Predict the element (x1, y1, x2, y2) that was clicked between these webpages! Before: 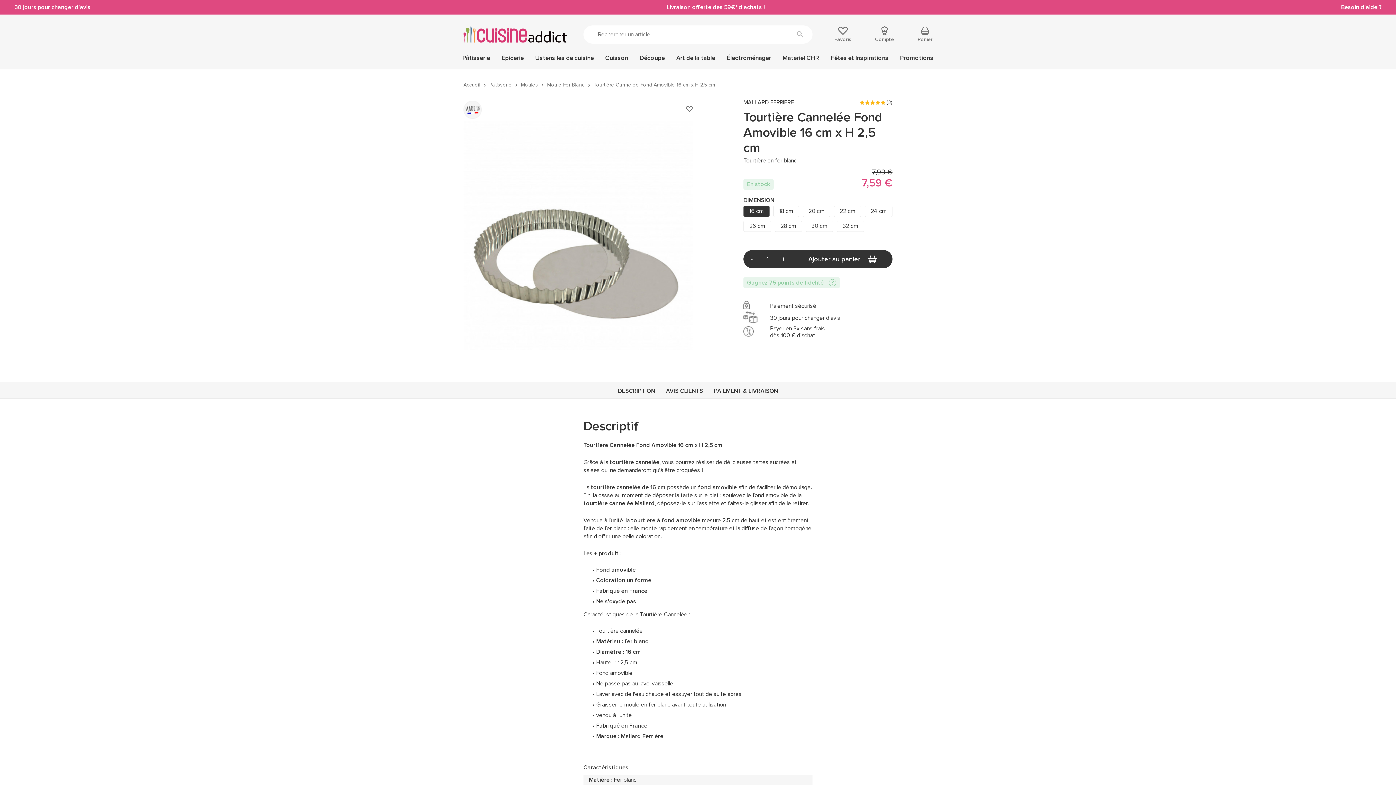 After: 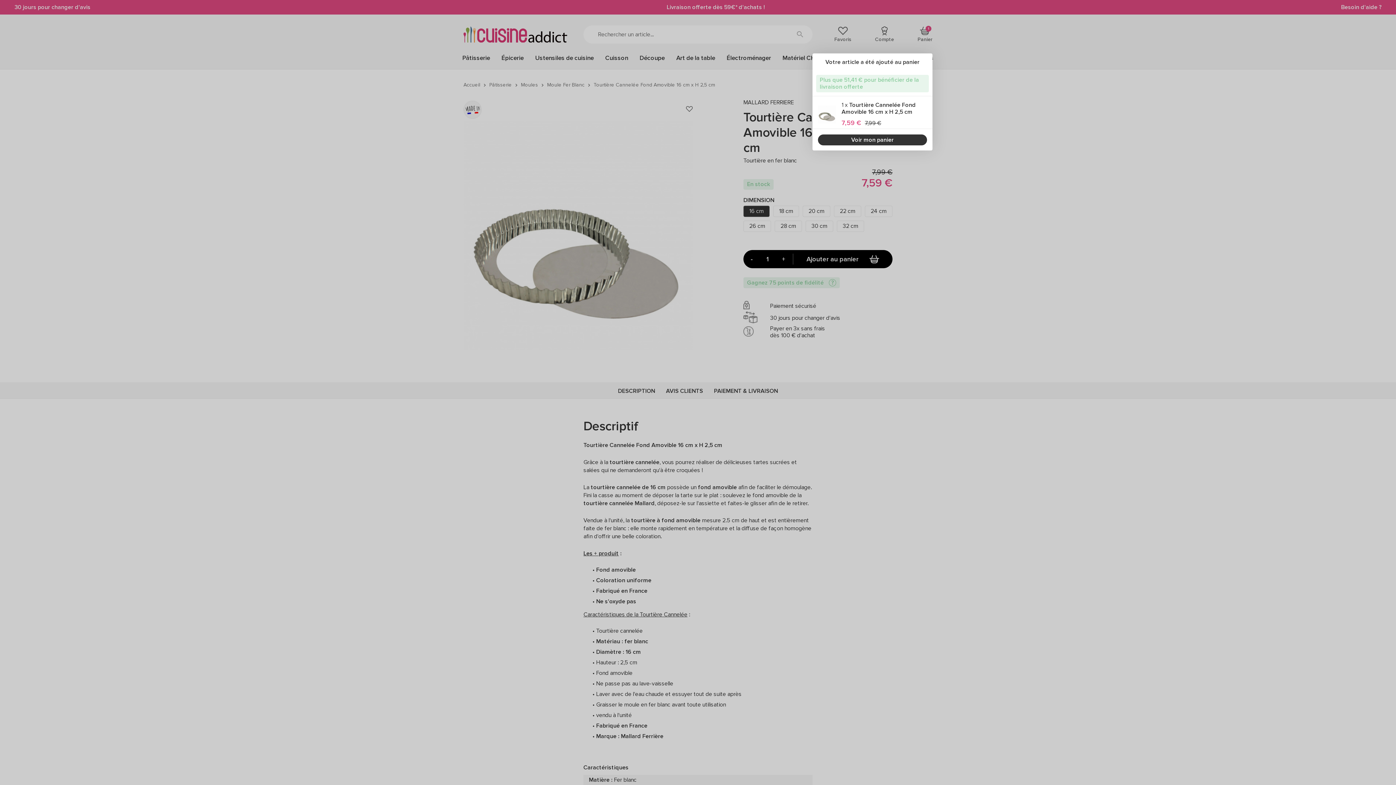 Action: label: Ajouter au panier bbox: (808, 253, 877, 264)